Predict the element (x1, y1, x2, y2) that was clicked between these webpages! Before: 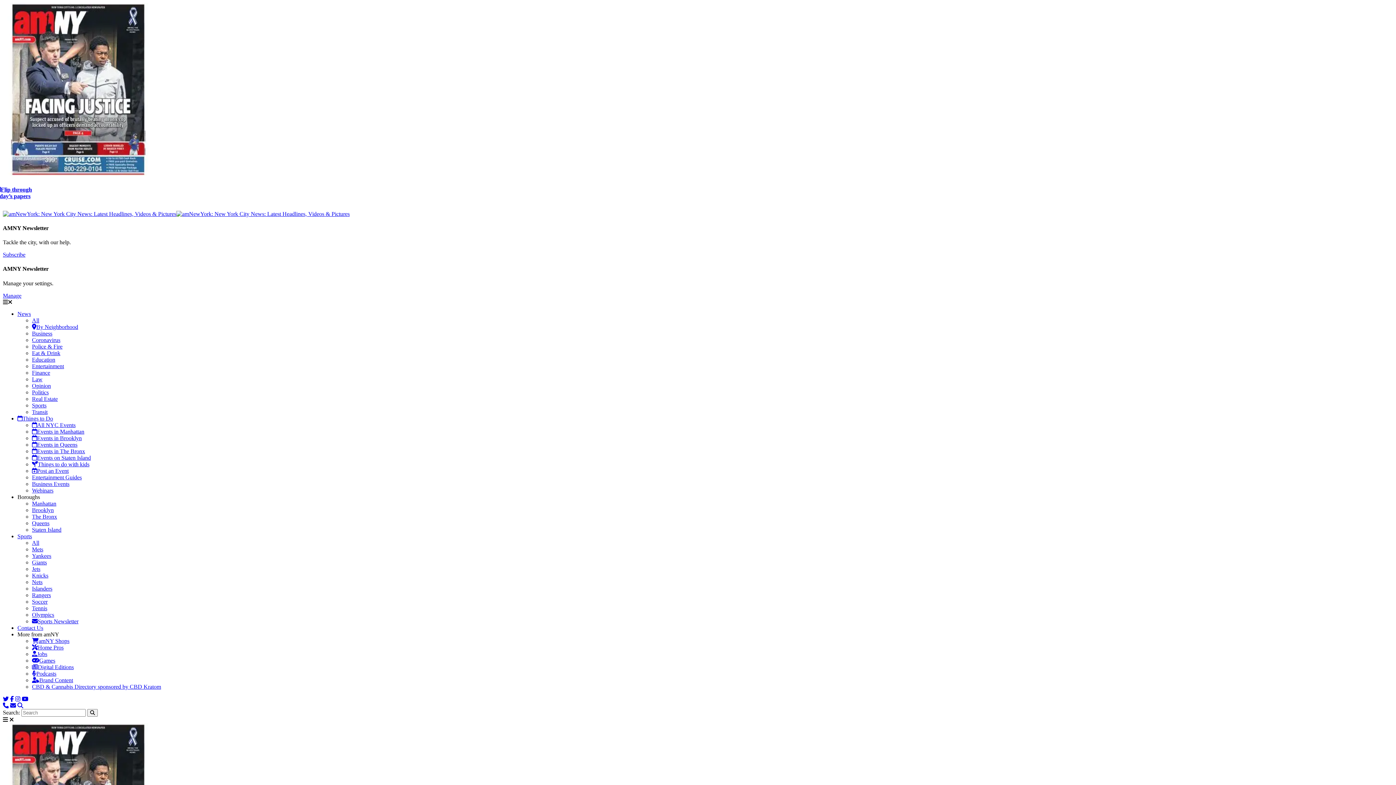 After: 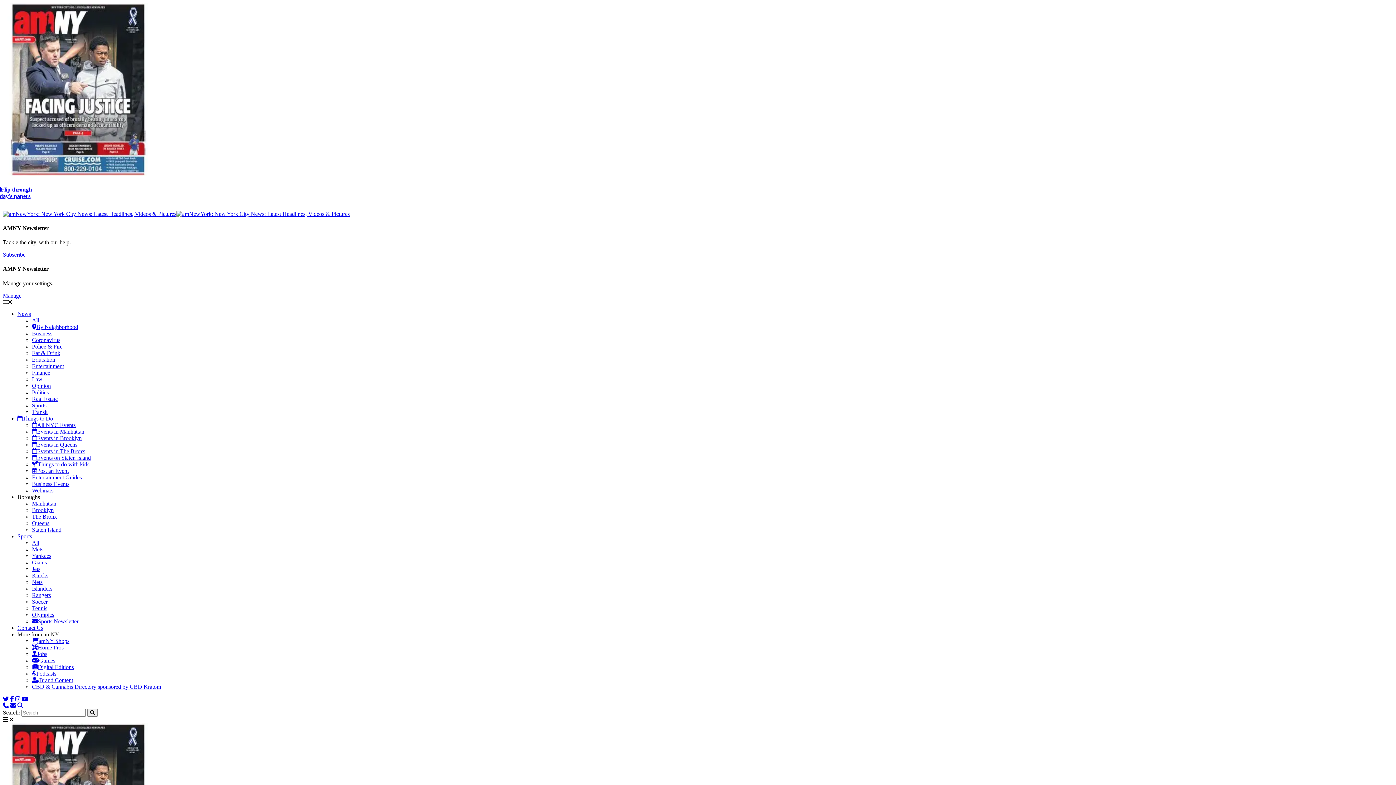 Action: bbox: (21, 696, 28, 702)